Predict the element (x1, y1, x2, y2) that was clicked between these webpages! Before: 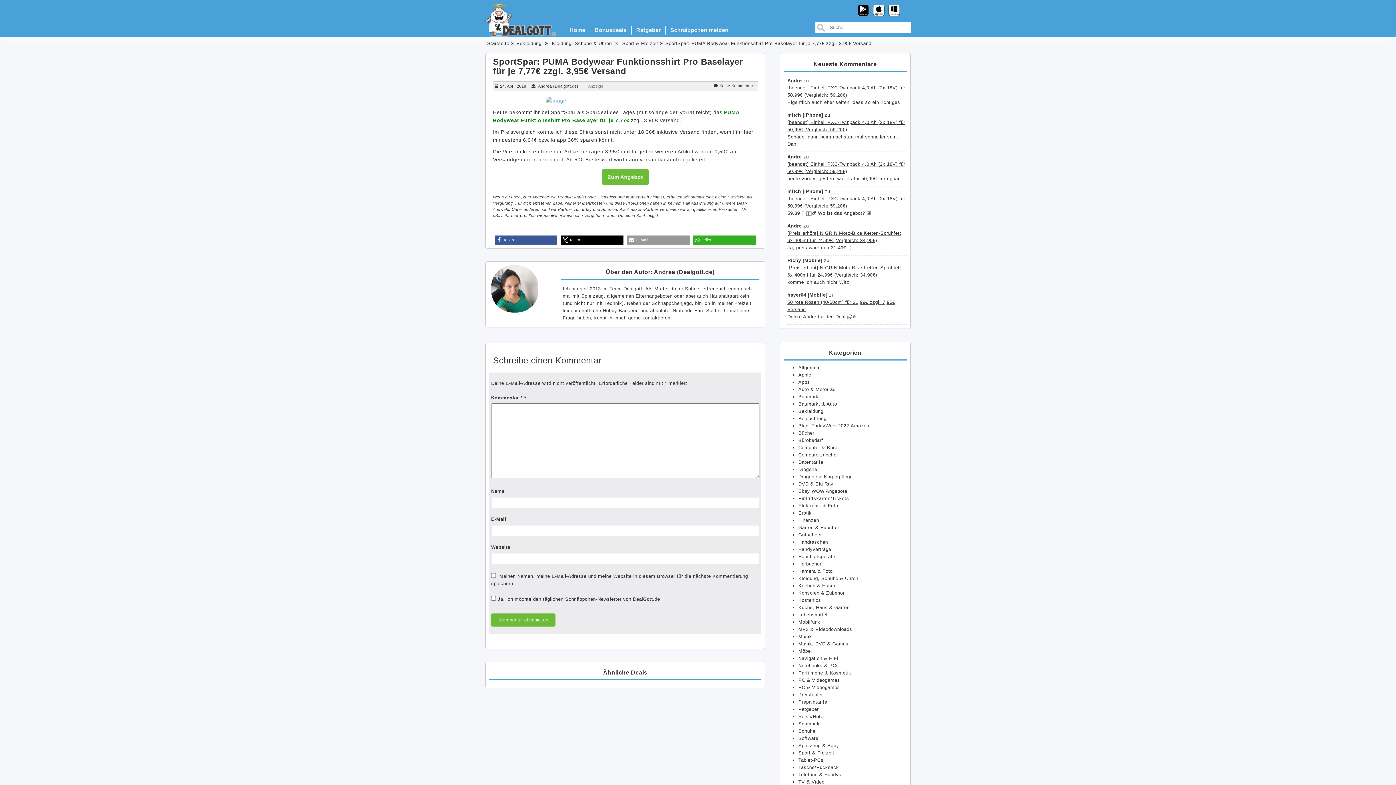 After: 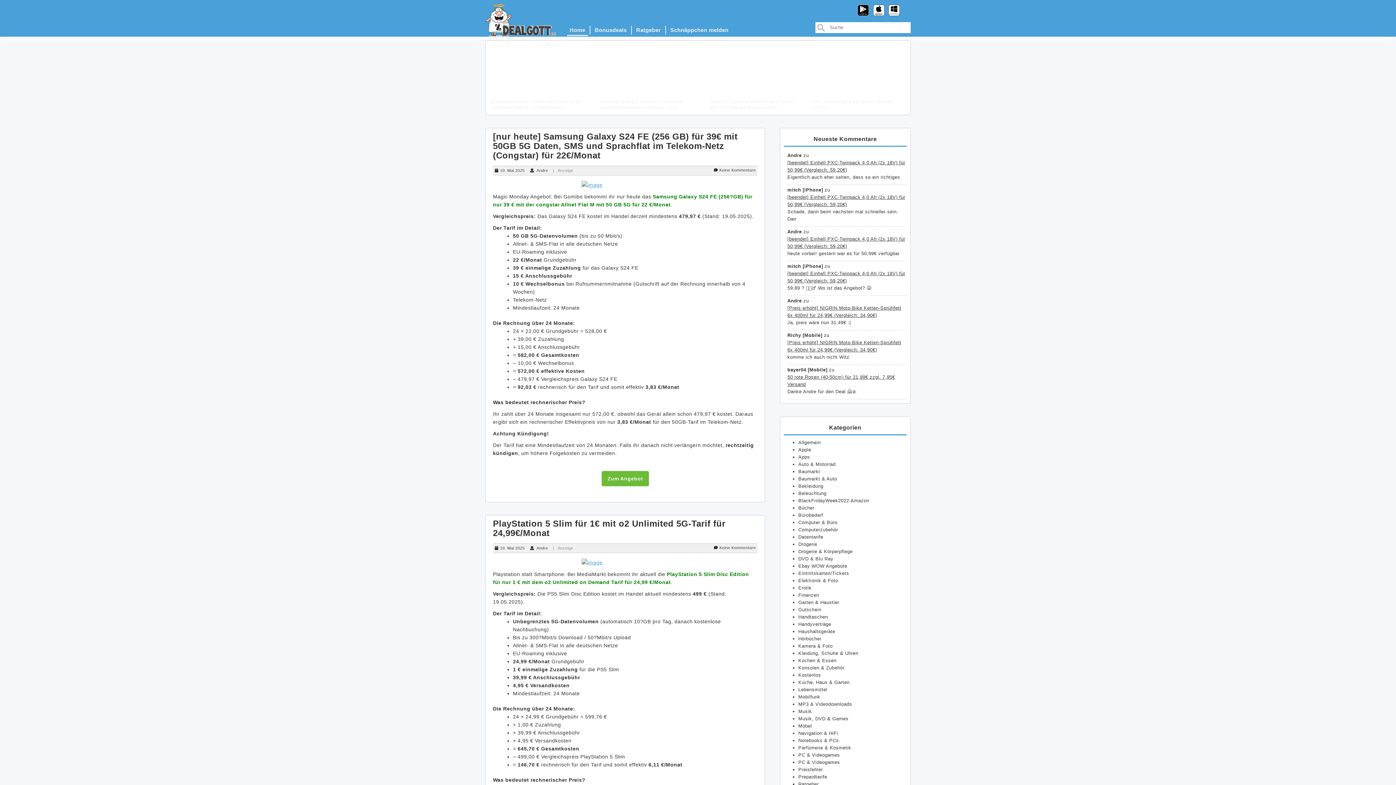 Action: label: Startseite bbox: (487, 40, 509, 46)